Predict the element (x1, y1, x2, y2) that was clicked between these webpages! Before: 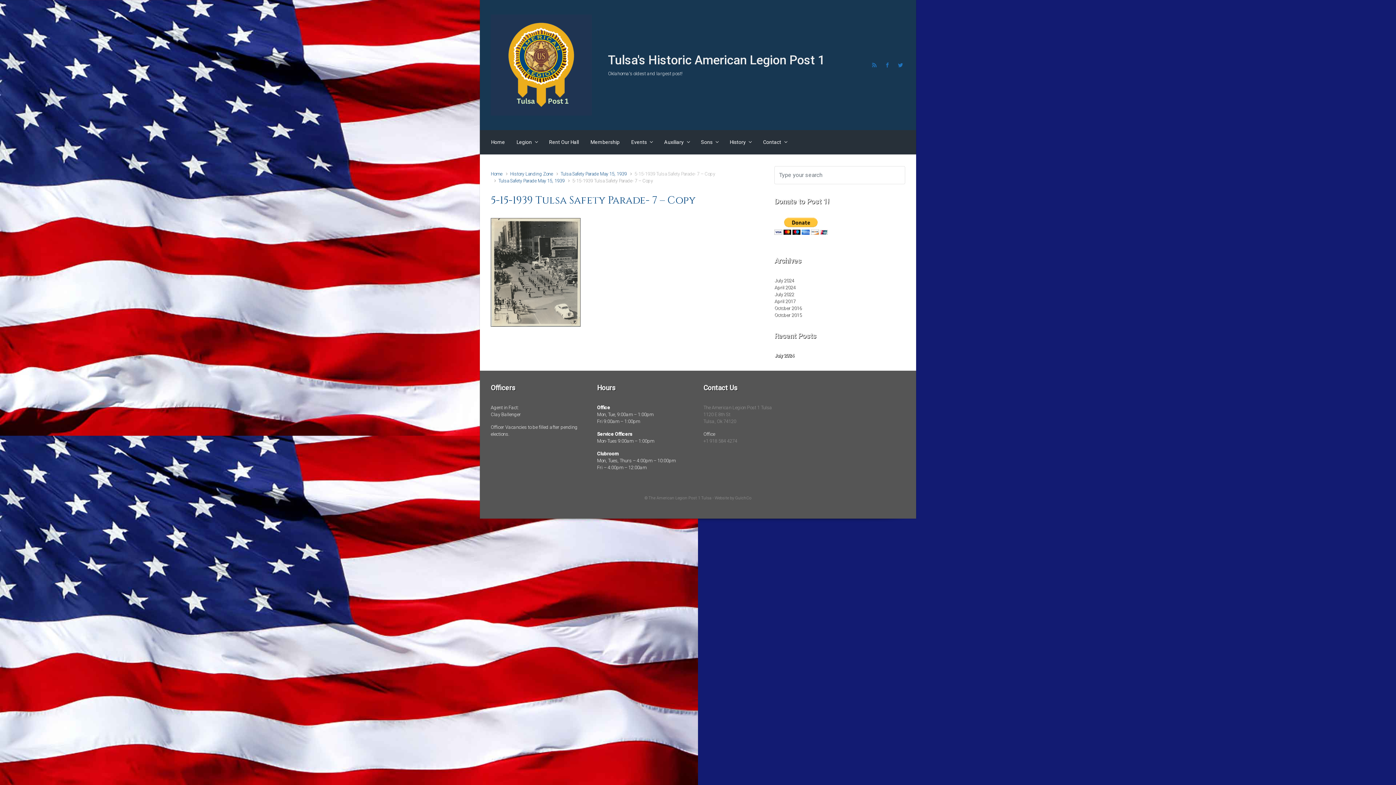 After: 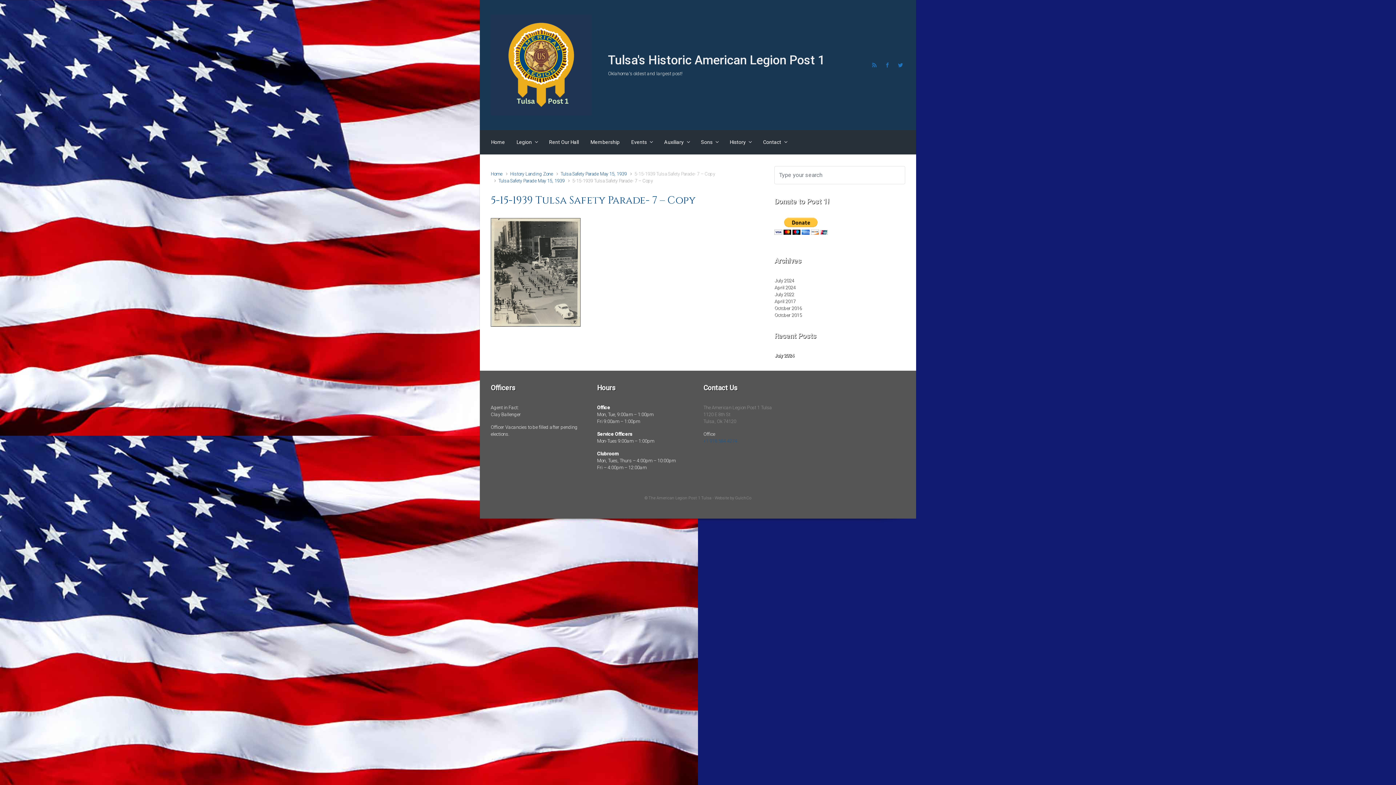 Action: bbox: (703, 437, 737, 444) label: +1 918 584 4274